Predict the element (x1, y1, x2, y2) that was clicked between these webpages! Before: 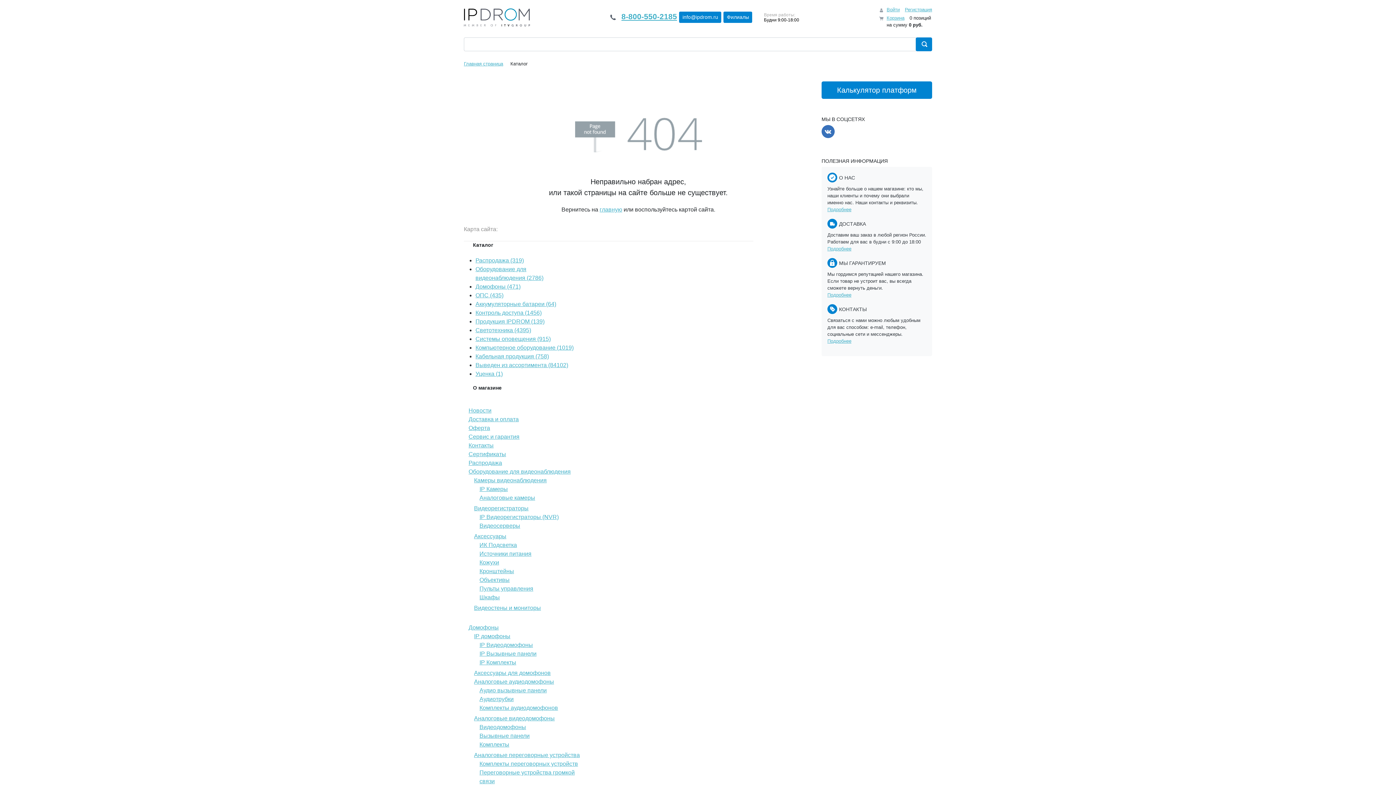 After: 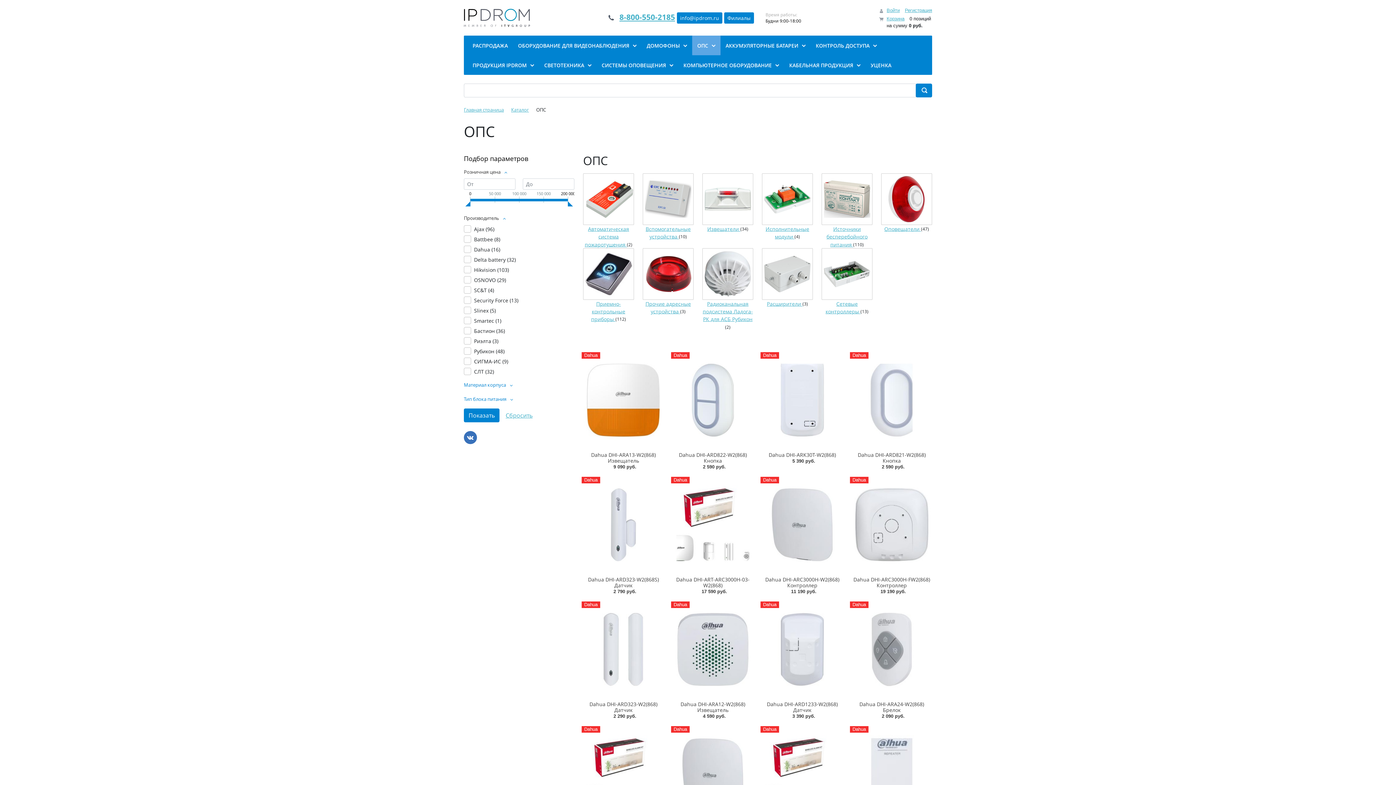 Action: label: ОПС (435) bbox: (475, 292, 503, 298)